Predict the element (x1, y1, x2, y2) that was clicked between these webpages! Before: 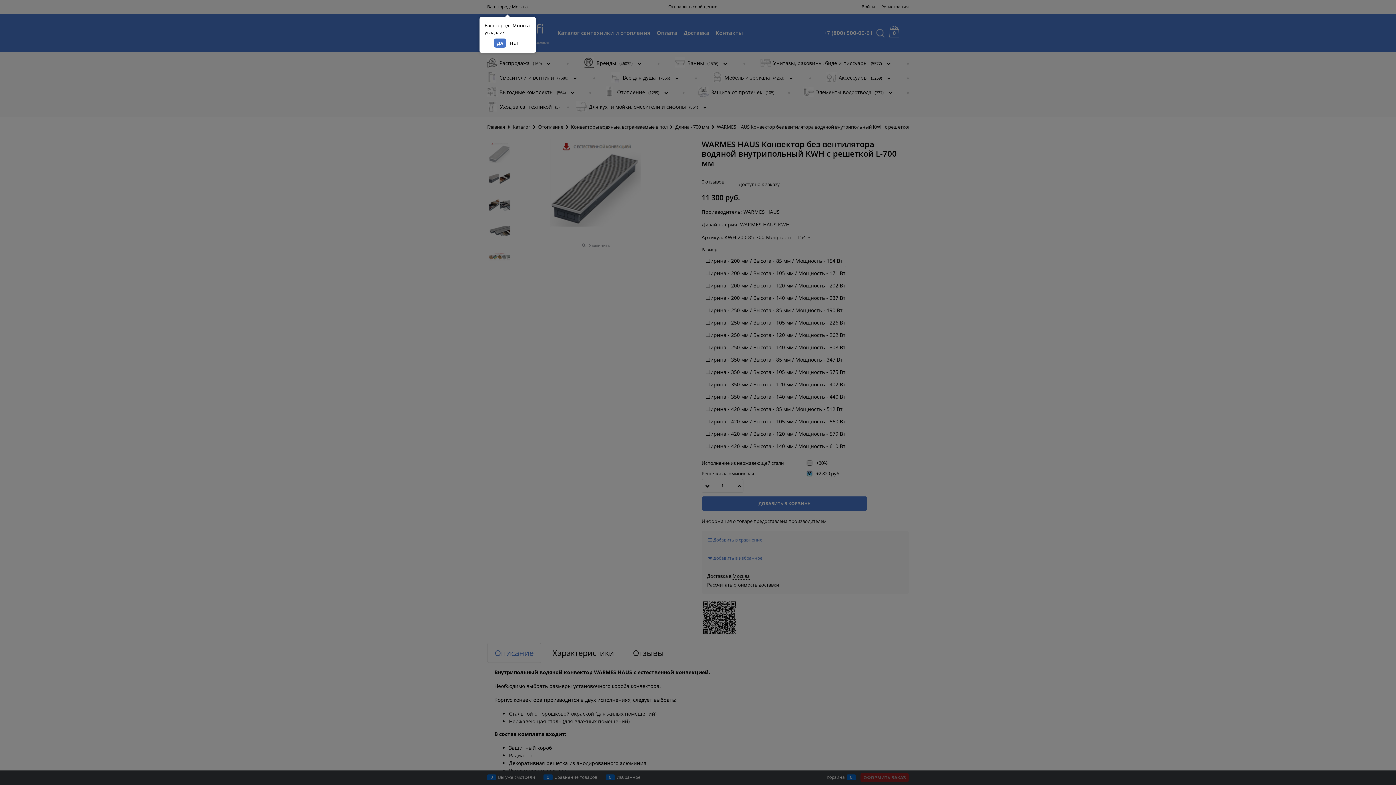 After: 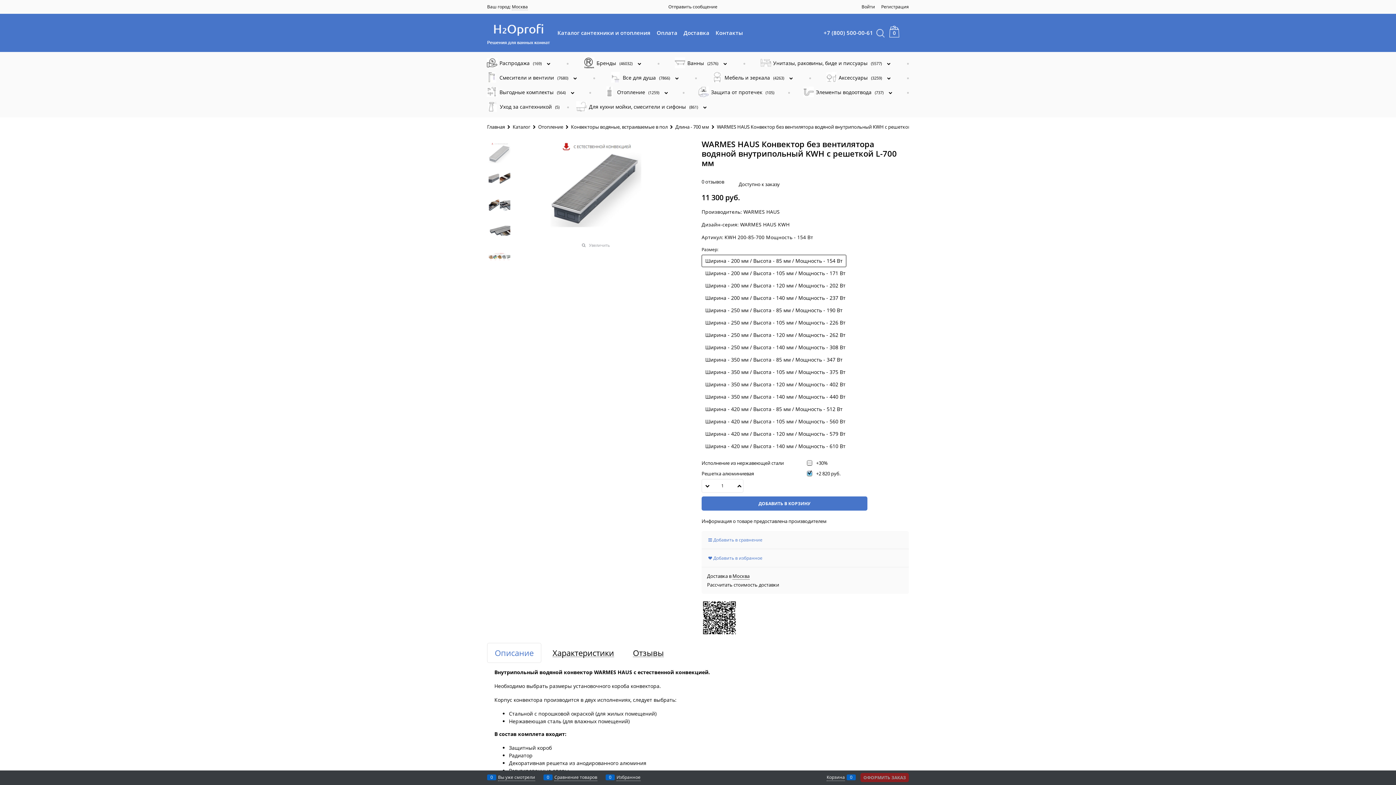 Action: bbox: (494, 38, 506, 47) label: ДА